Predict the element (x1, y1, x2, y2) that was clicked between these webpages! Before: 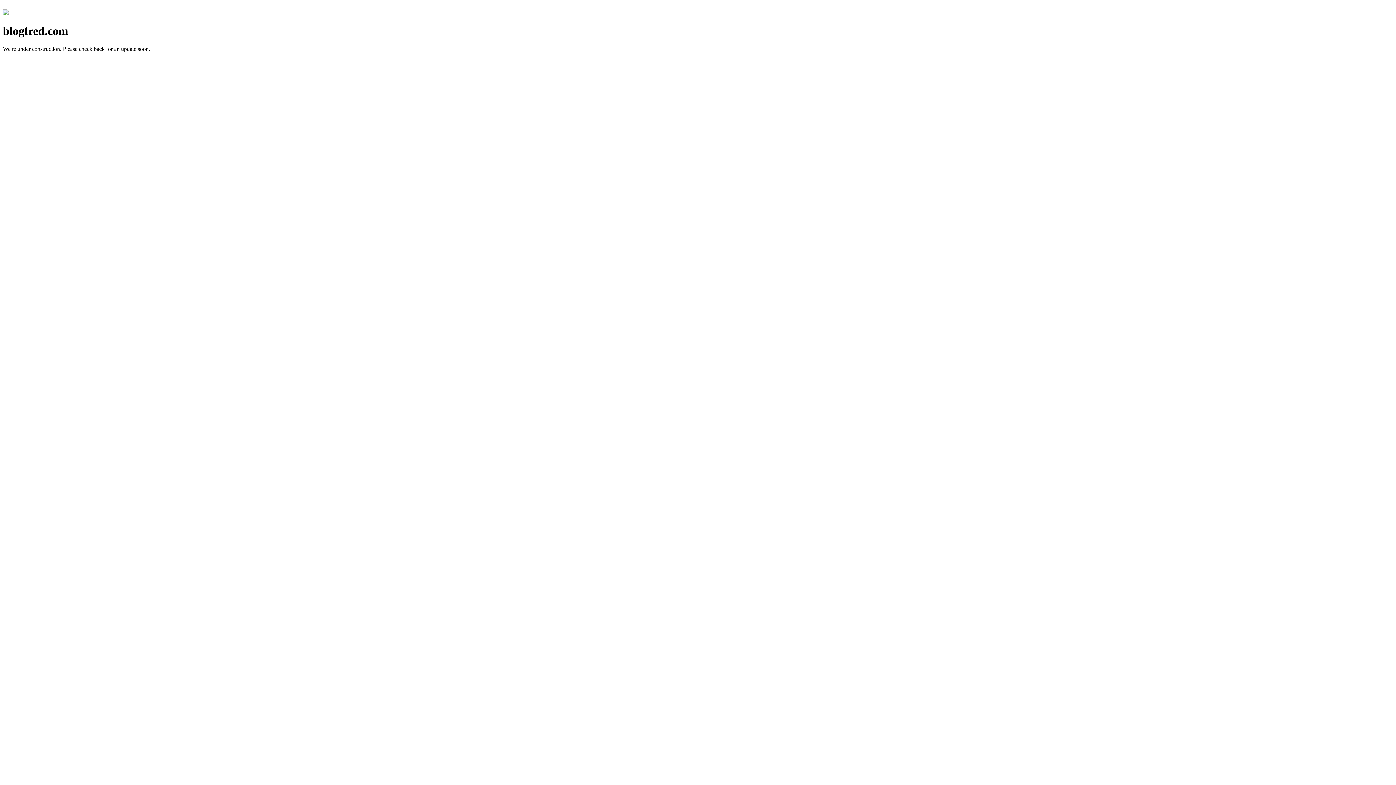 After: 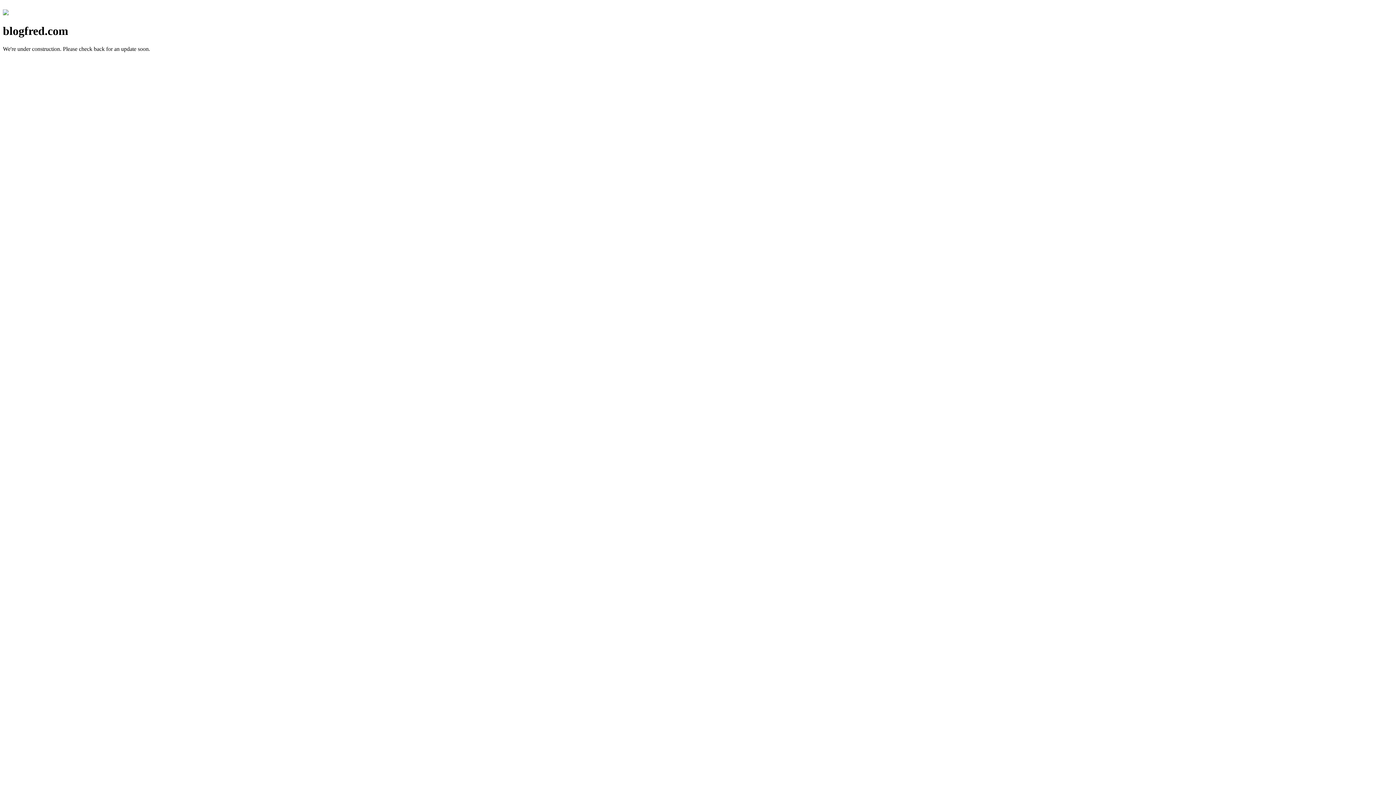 Action: bbox: (2, 10, 8, 16)